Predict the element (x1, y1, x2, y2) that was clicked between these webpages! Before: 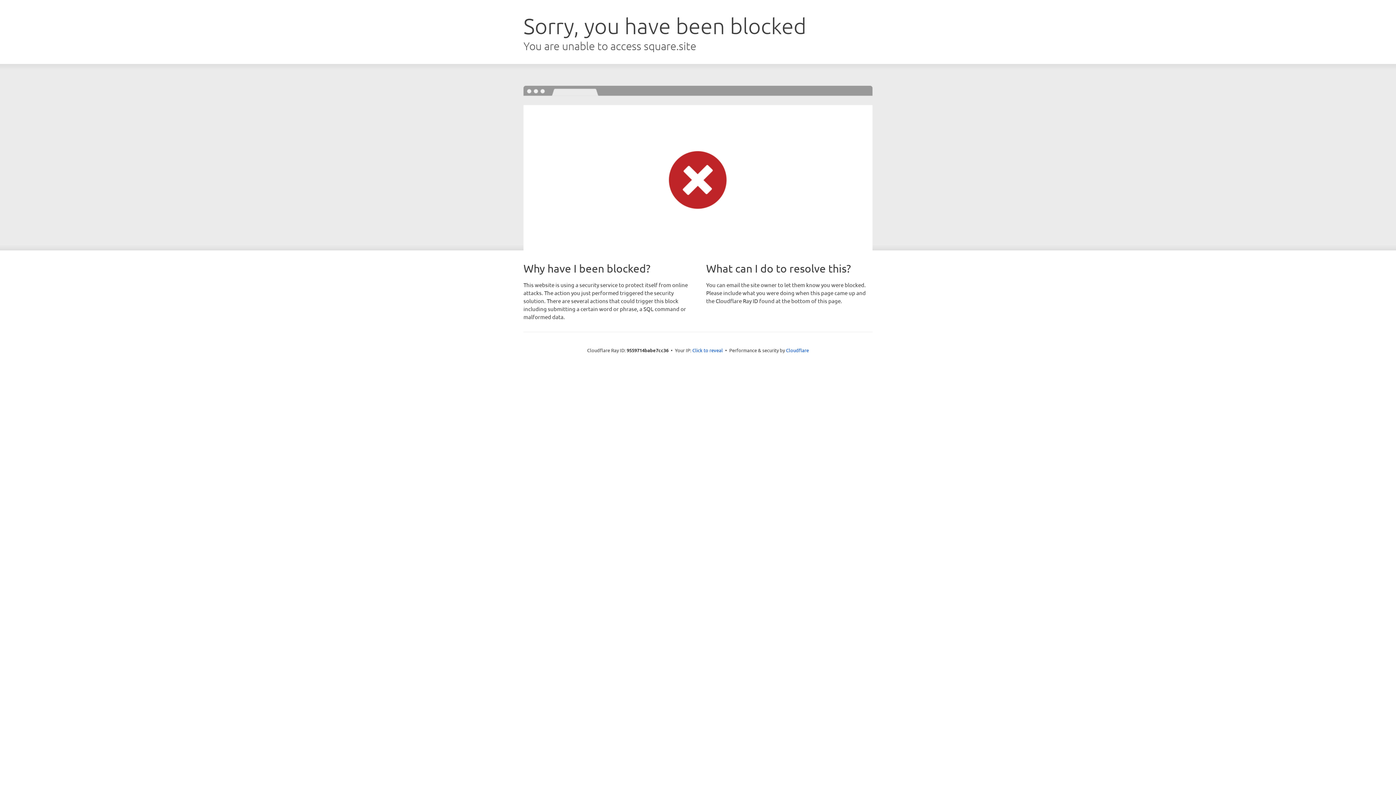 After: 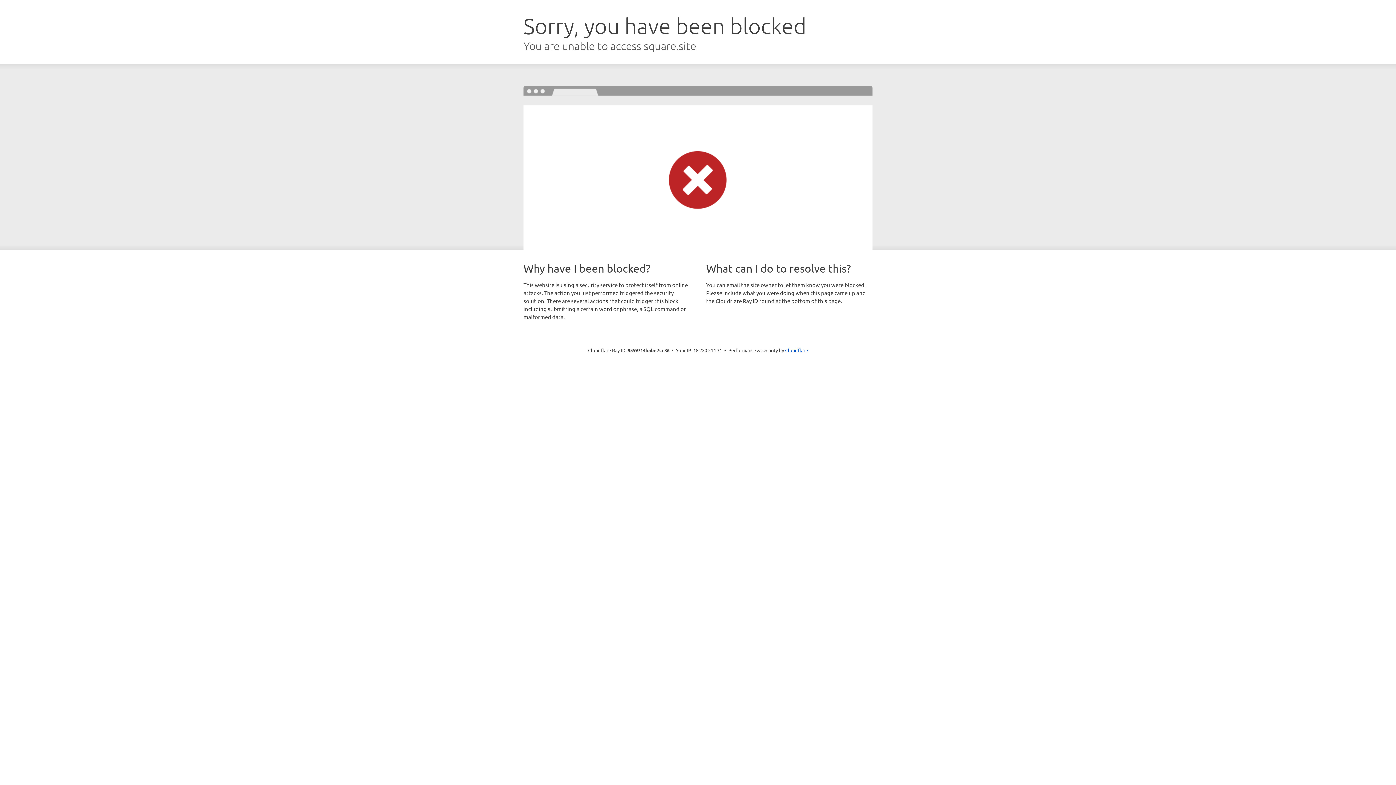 Action: label: Click to reveal bbox: (692, 346, 723, 353)